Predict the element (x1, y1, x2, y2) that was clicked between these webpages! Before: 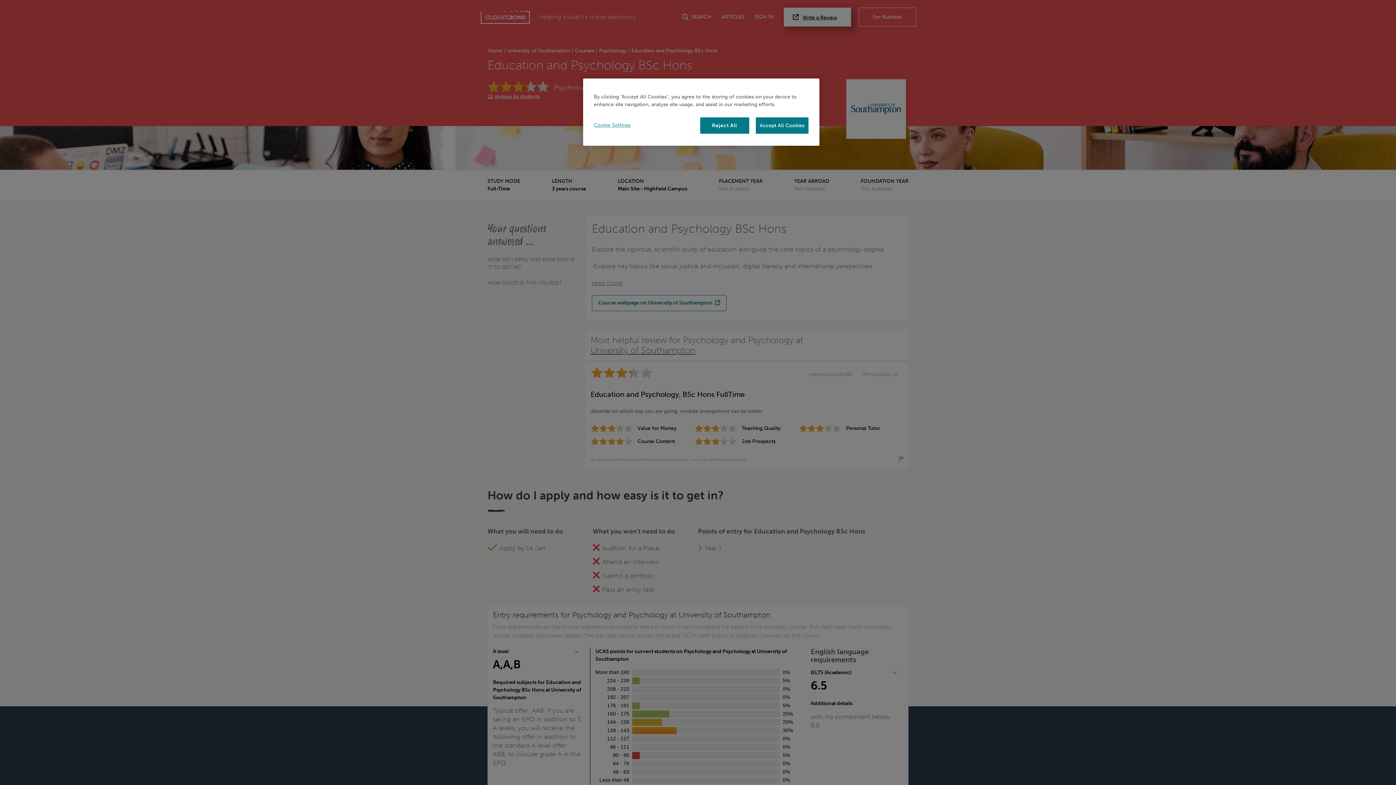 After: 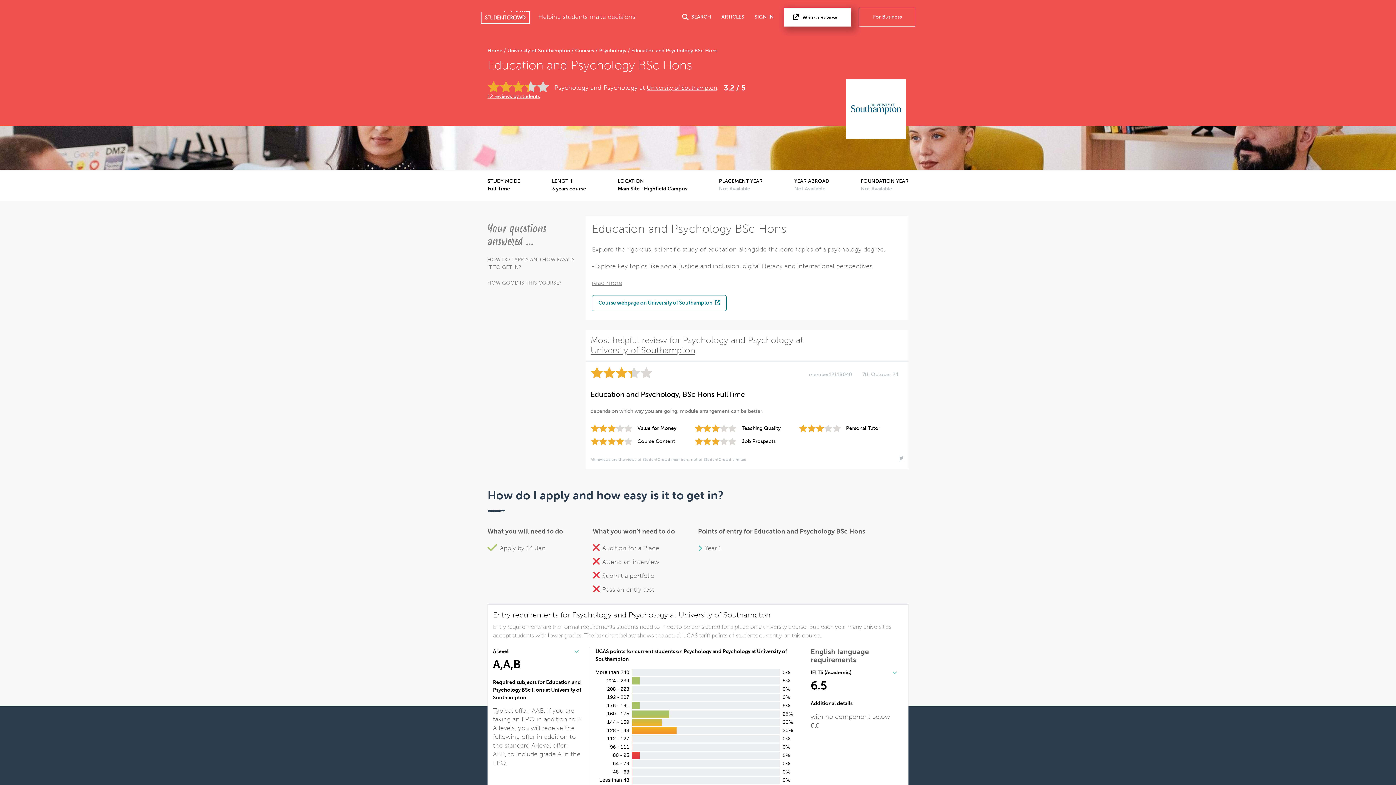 Action: label: Accept All Cookies bbox: (755, 117, 808, 133)